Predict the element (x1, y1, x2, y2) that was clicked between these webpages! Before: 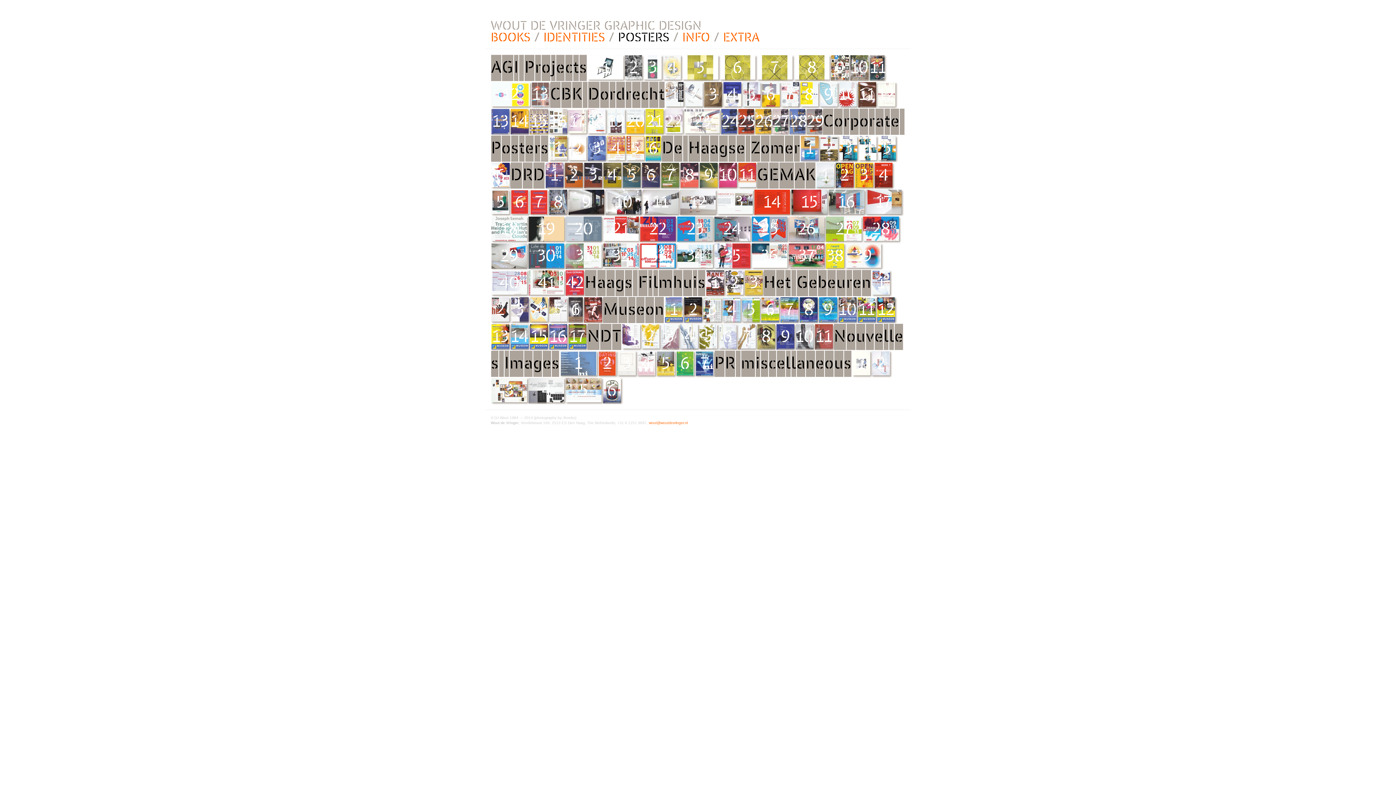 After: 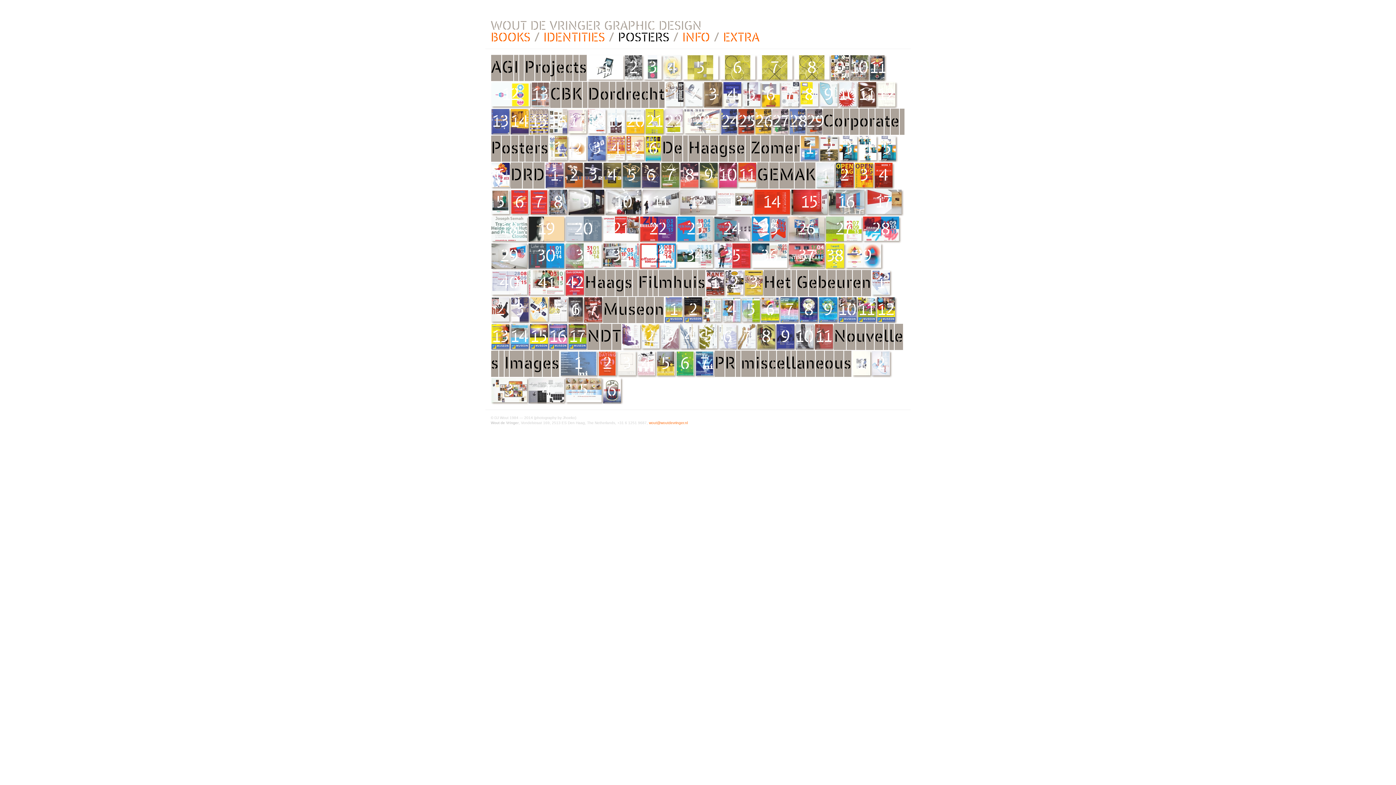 Action: bbox: (618, 29, 669, 45) label: POSTERS